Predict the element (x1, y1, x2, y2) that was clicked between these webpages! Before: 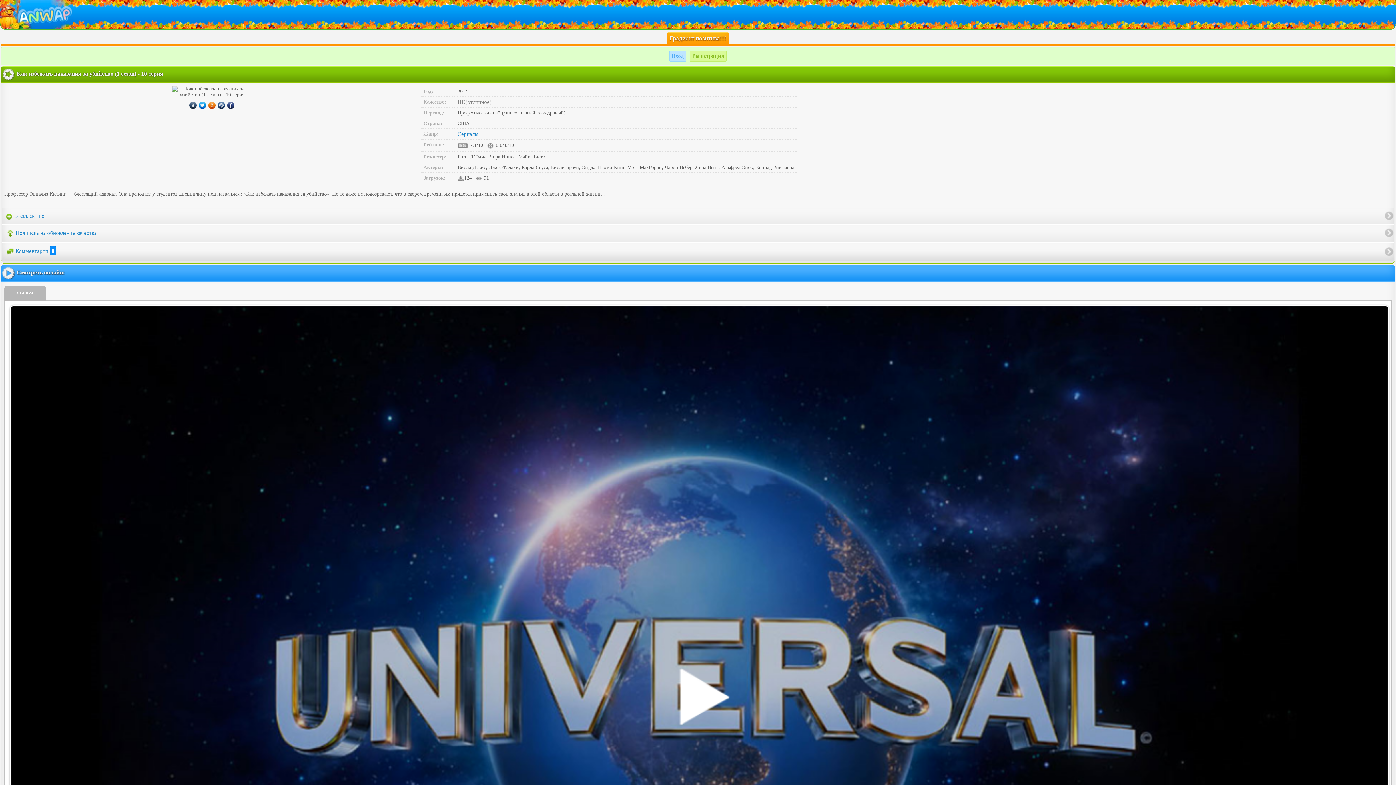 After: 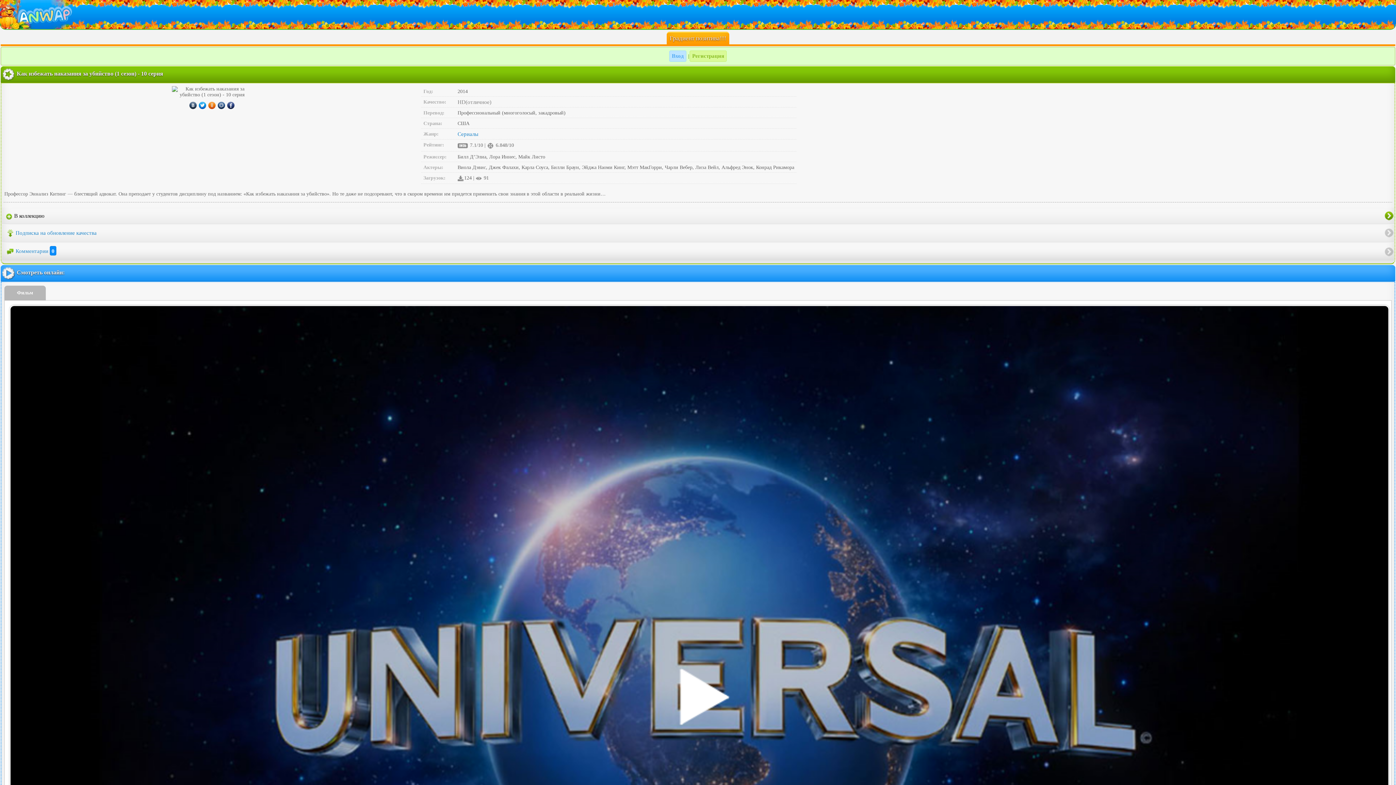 Action: bbox: (1, 207, 1394, 223) label:  В коллекцию